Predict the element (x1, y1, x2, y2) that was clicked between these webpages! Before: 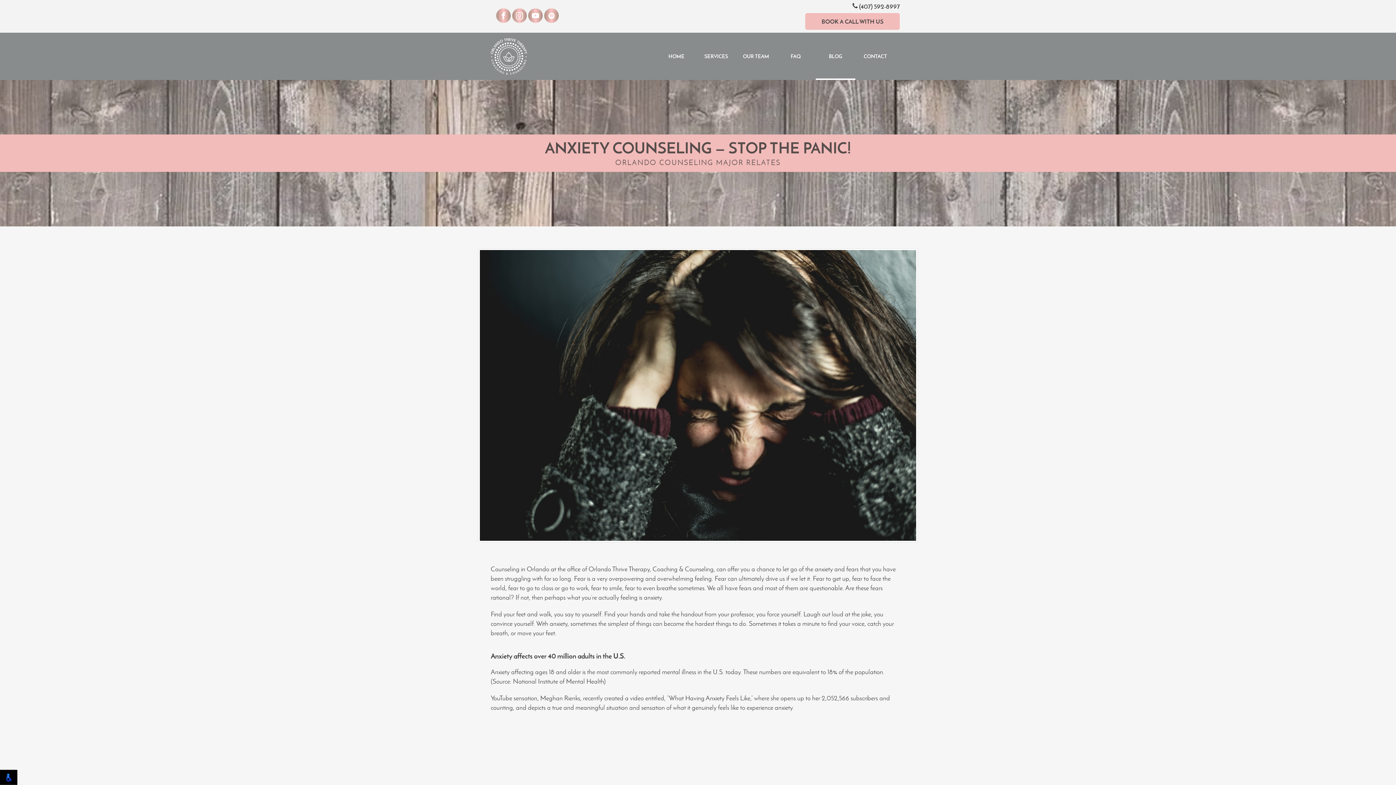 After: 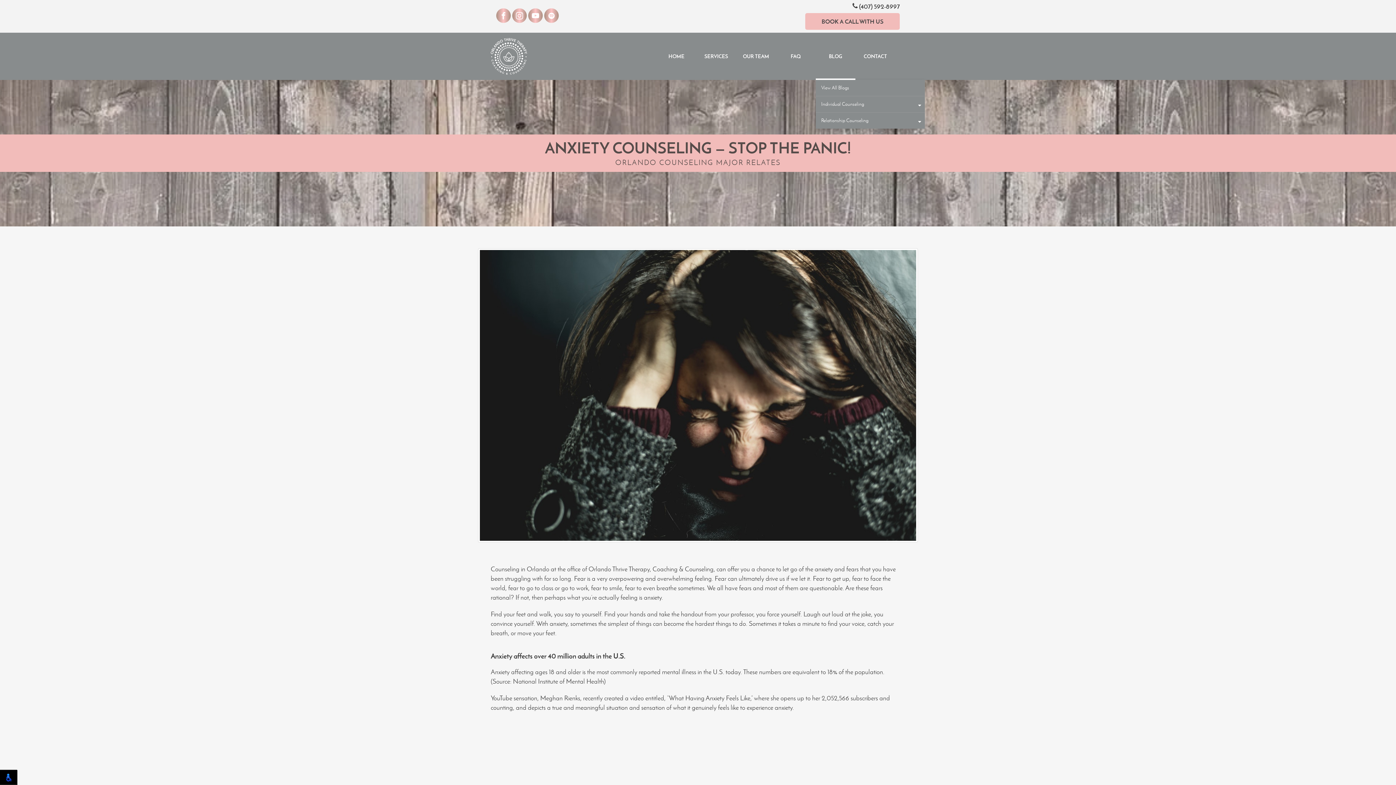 Action: label: BLOG bbox: (815, 32, 855, 80)